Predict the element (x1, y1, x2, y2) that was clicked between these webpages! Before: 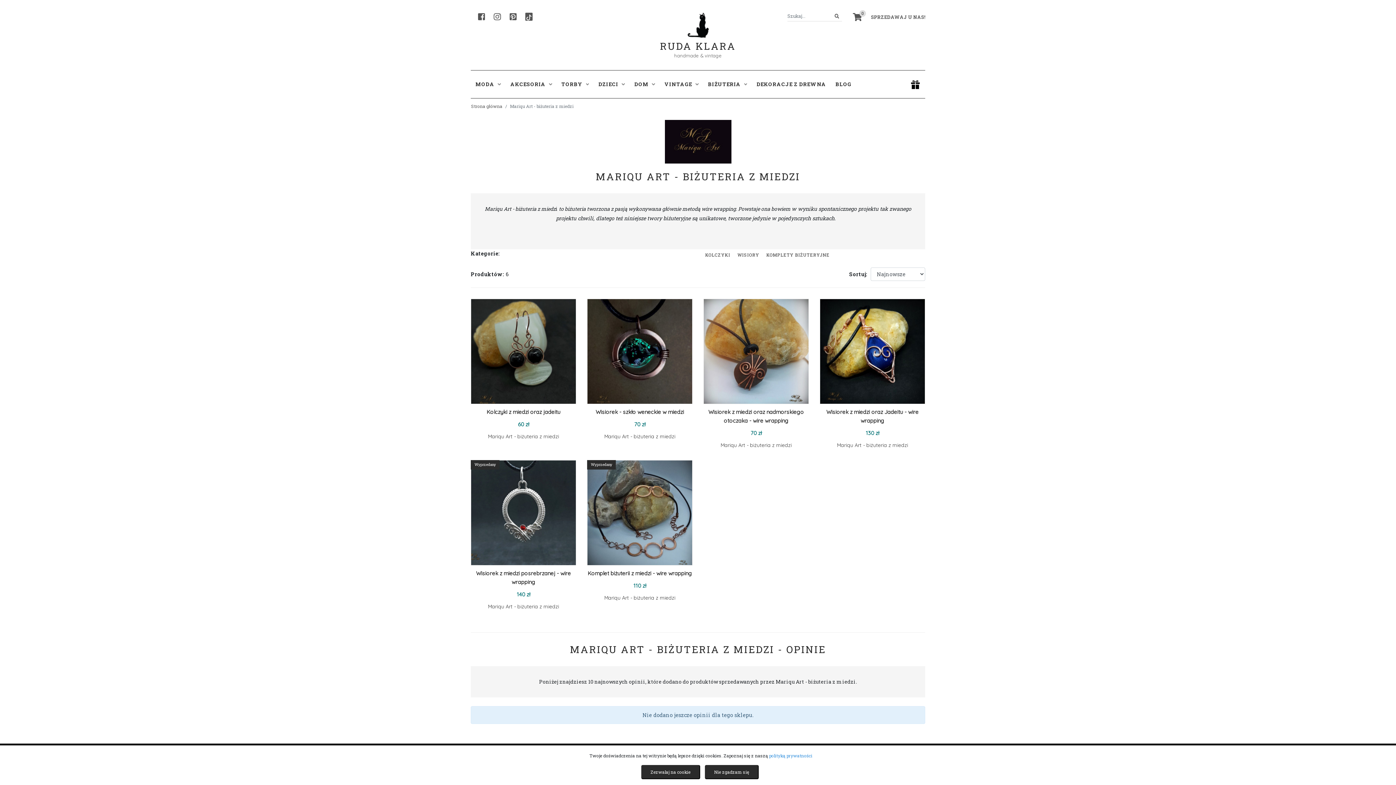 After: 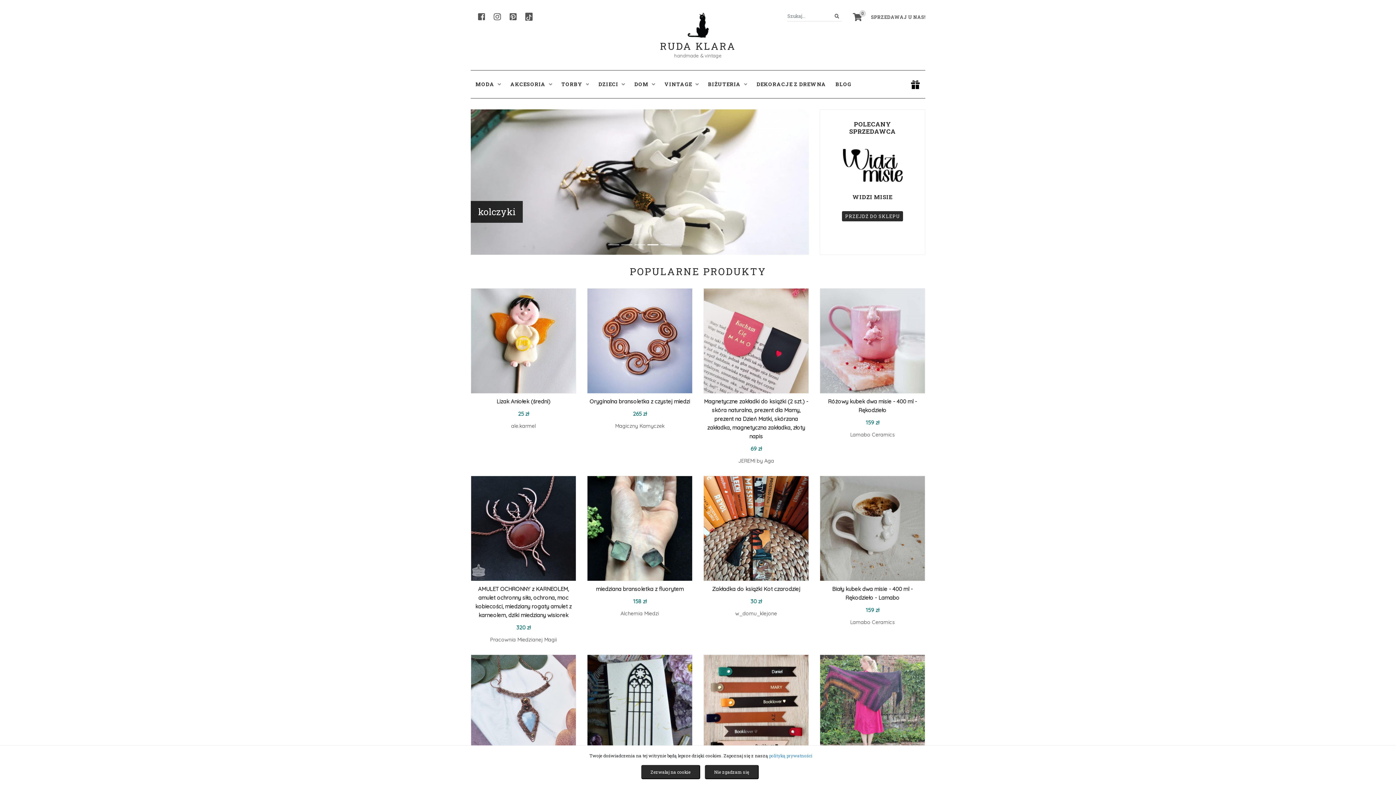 Action: bbox: (660, 28, 736, 52) label: RUDA KLARA